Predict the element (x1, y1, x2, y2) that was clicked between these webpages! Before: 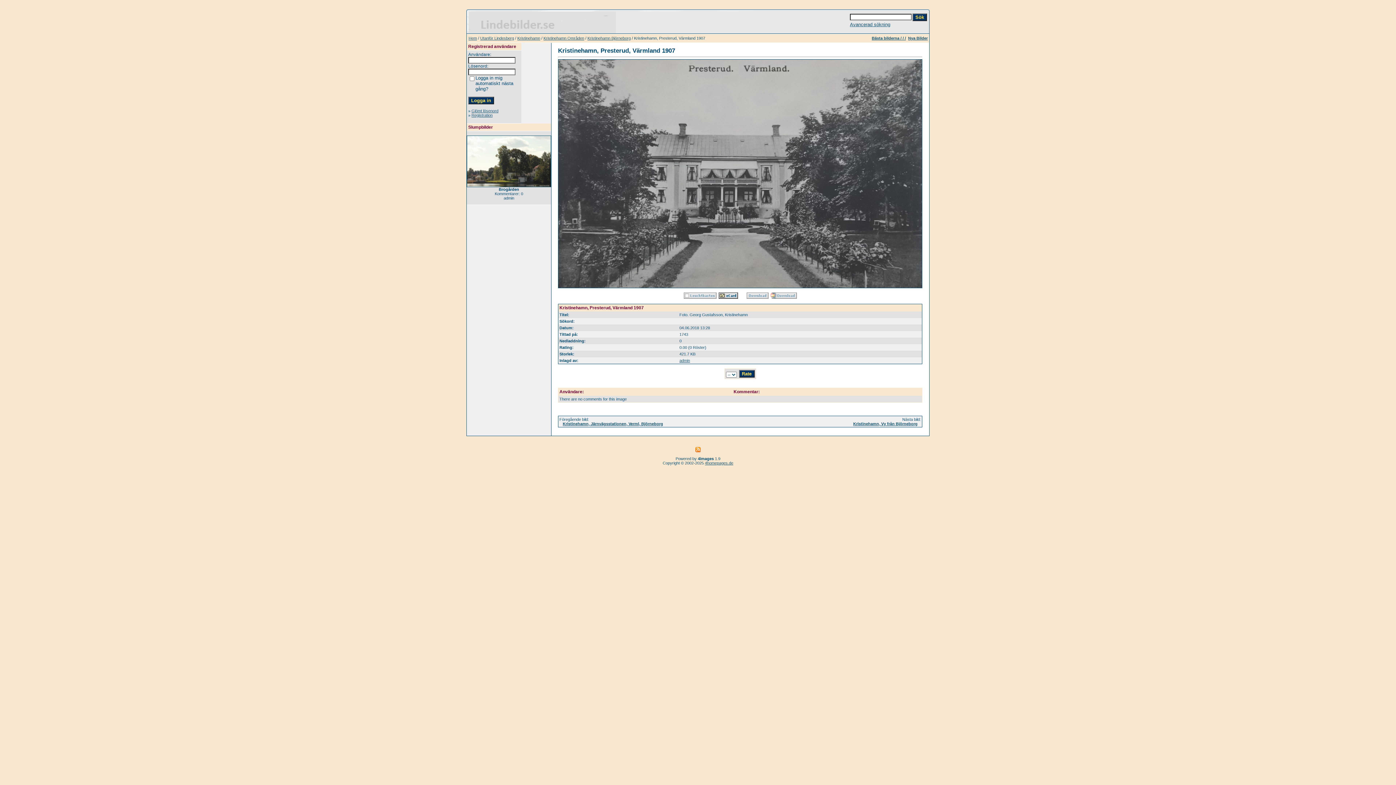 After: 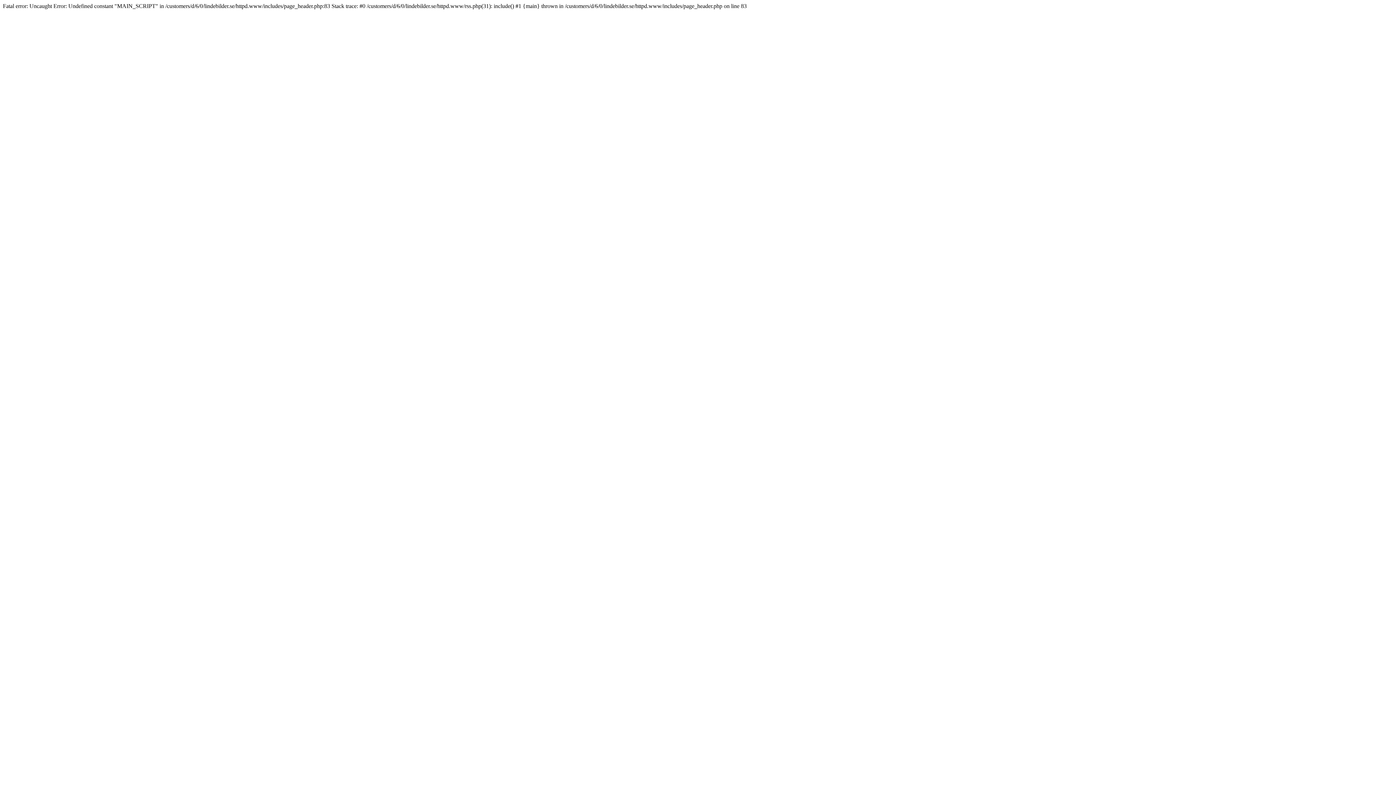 Action: bbox: (695, 449, 700, 453)